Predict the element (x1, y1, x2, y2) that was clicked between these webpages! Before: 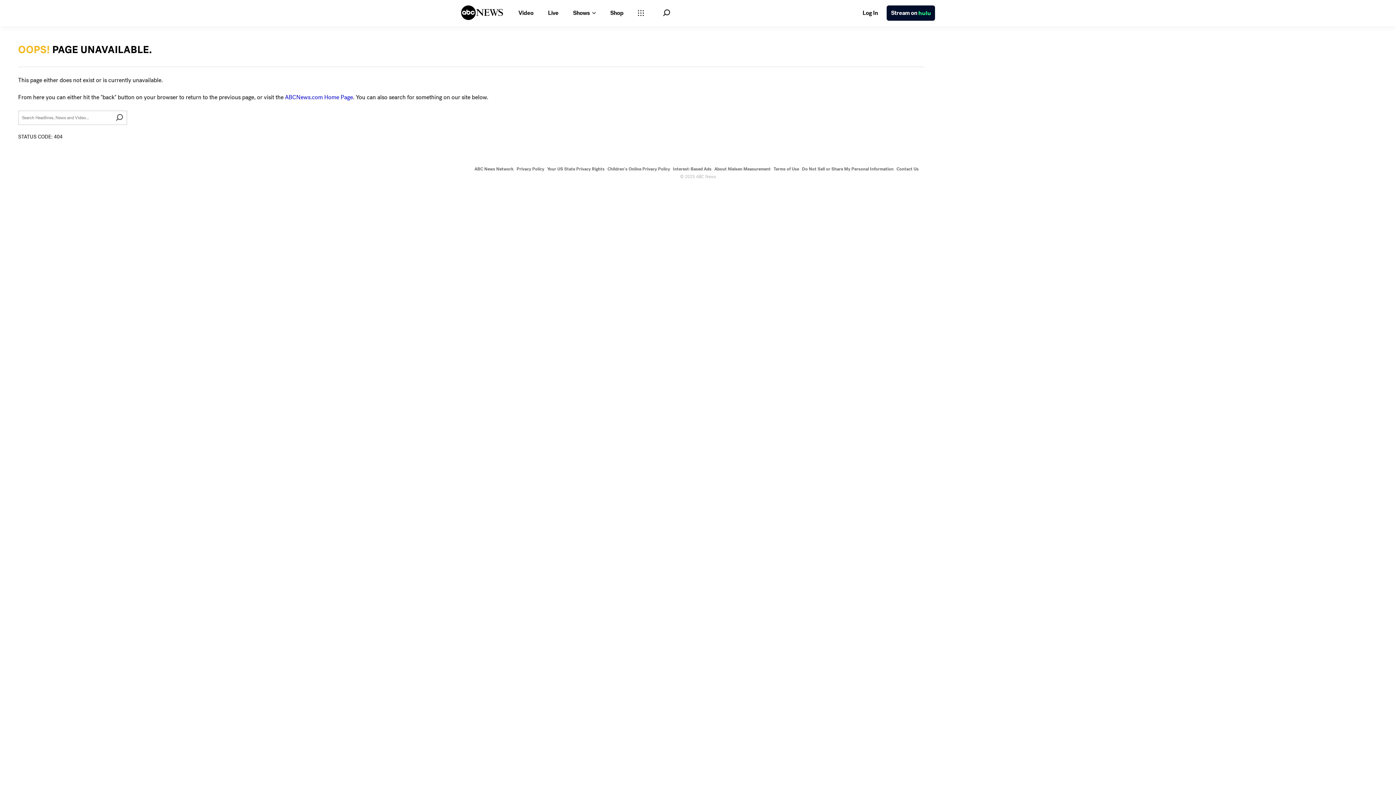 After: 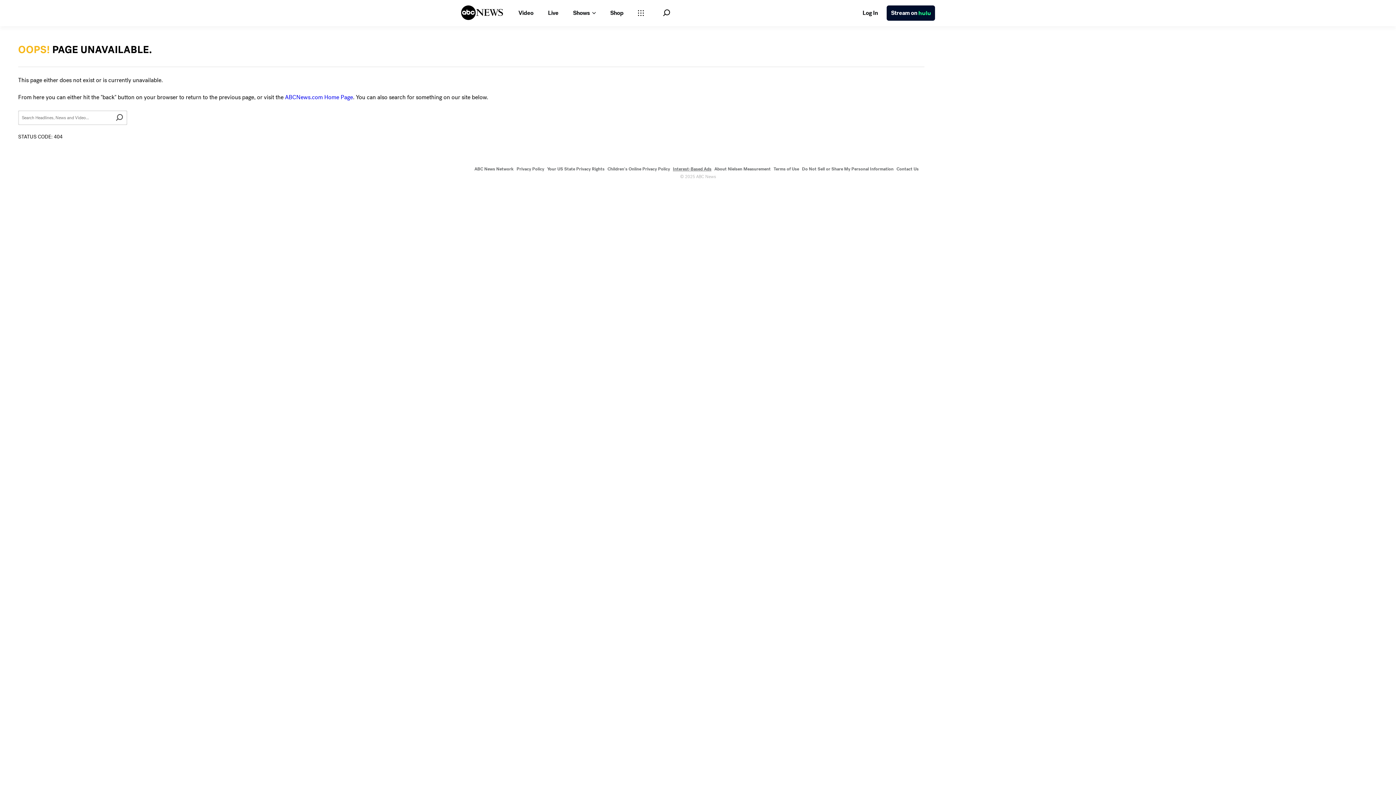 Action: label: Interest-Based Ads bbox: (673, 166, 711, 172)